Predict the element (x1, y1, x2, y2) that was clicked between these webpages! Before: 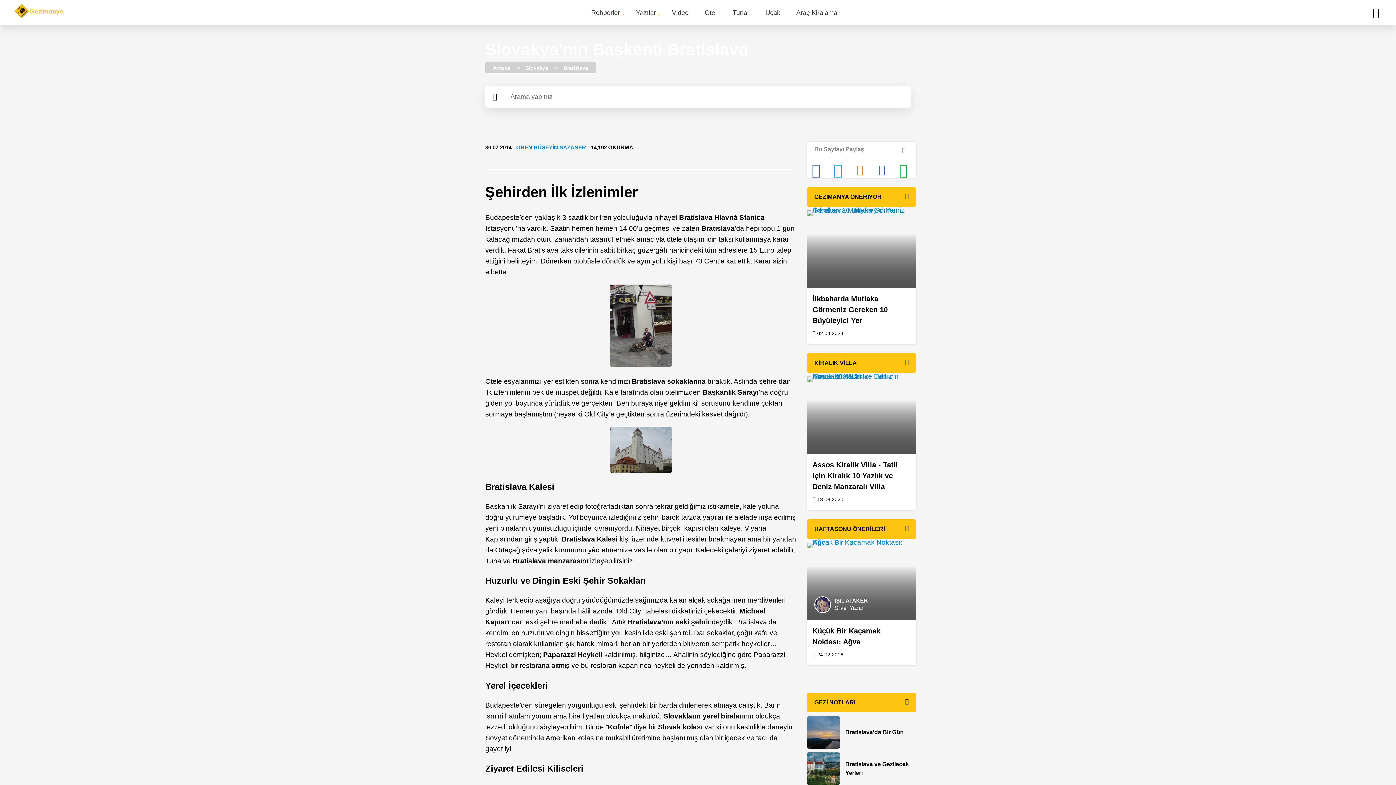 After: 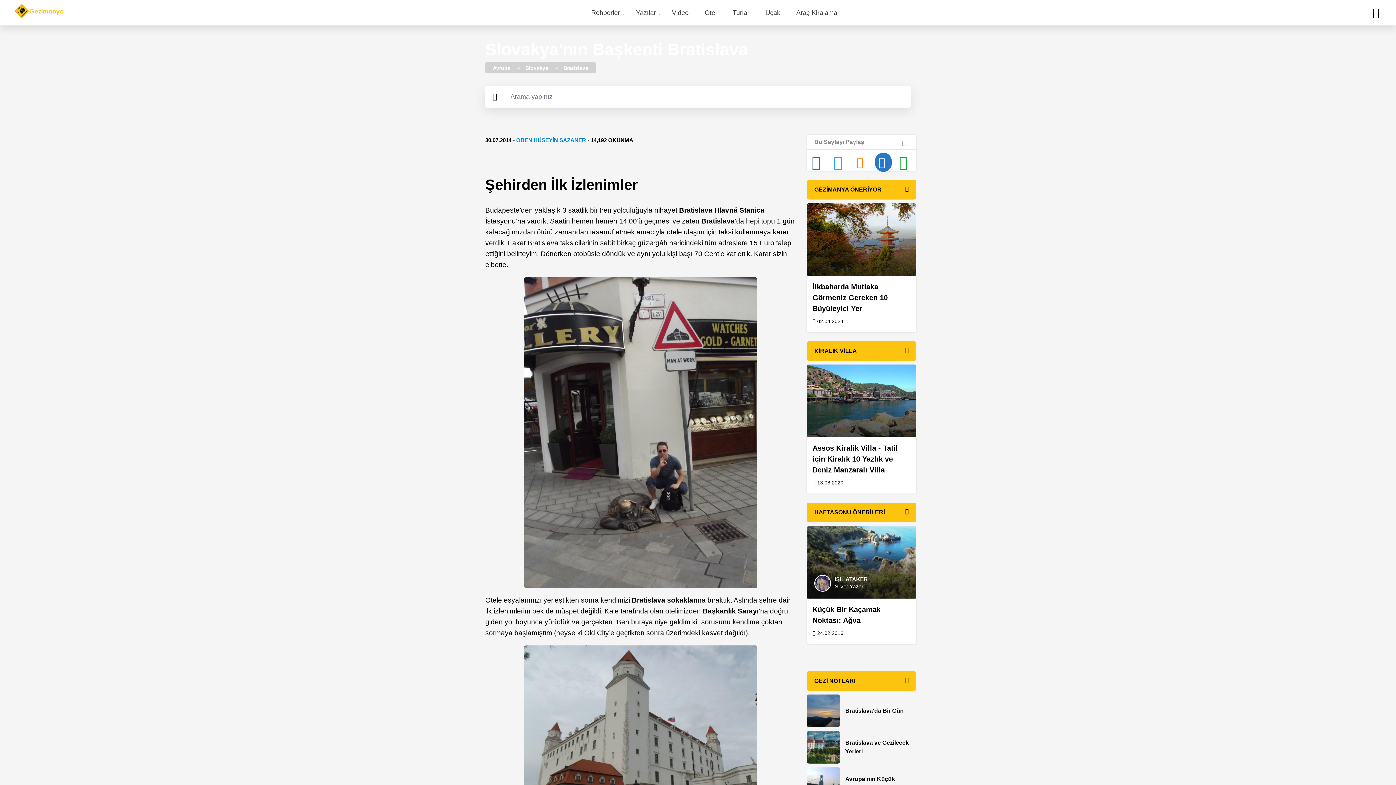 Action: label:   bbox: (875, 167, 892, 174)